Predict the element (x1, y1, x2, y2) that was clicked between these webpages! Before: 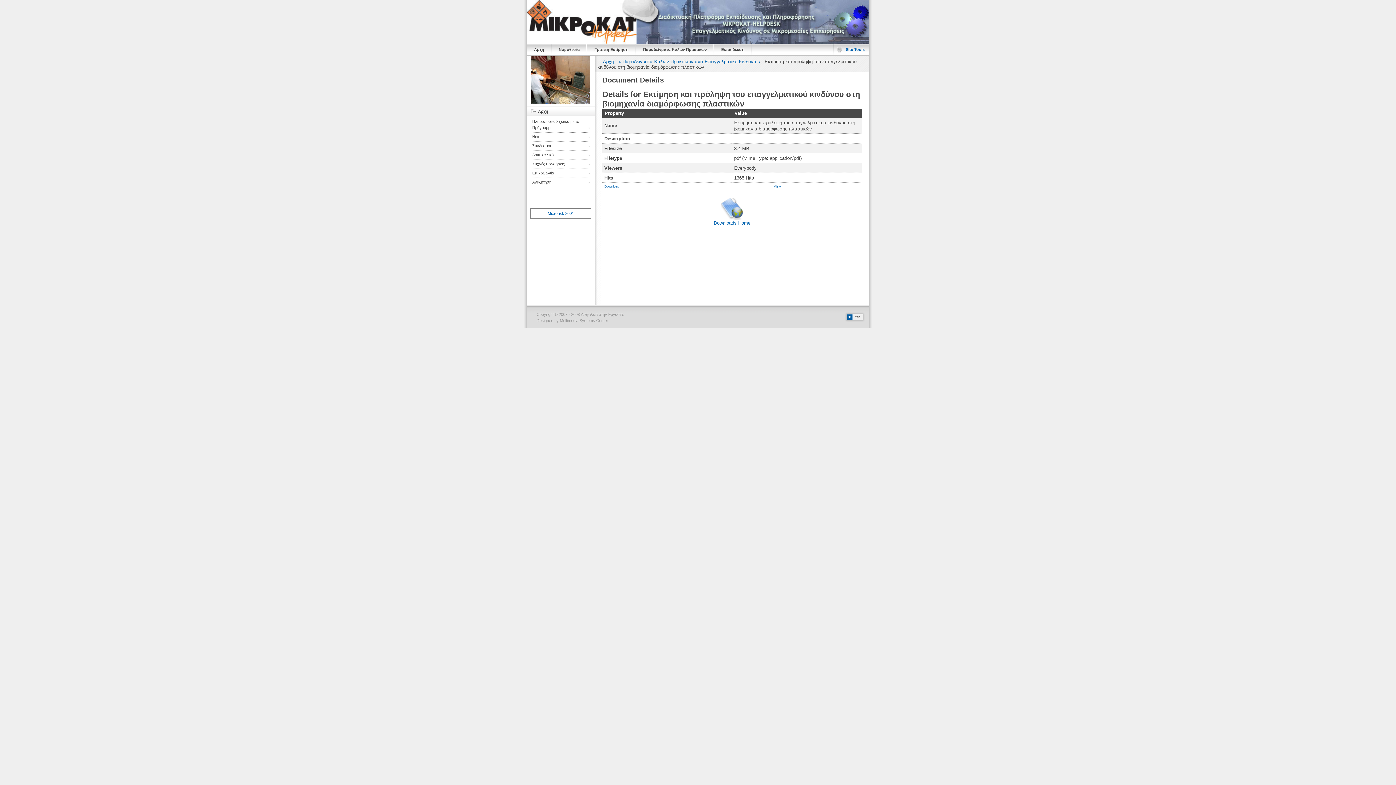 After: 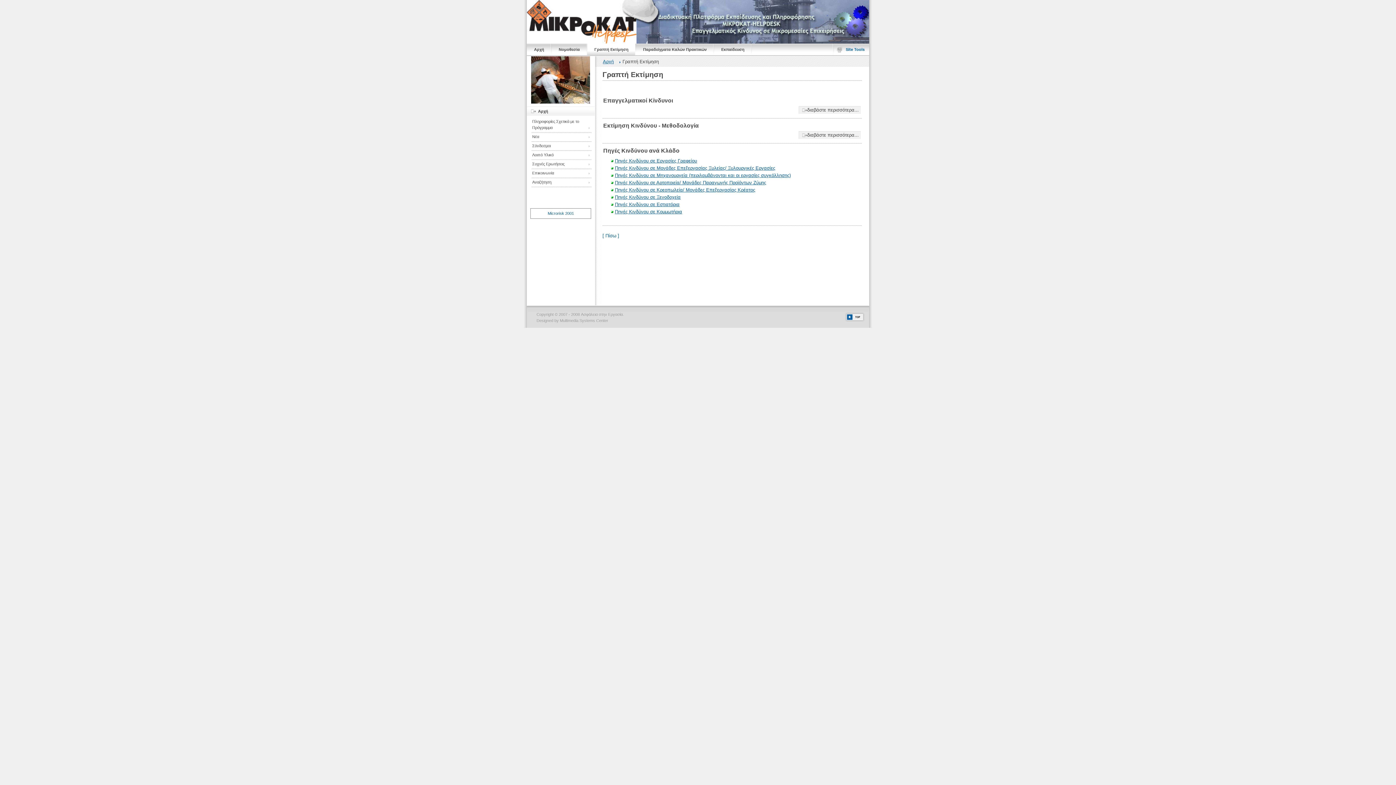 Action: bbox: (587, 43, 636, 55) label: Γραπτή Εκτίμηση